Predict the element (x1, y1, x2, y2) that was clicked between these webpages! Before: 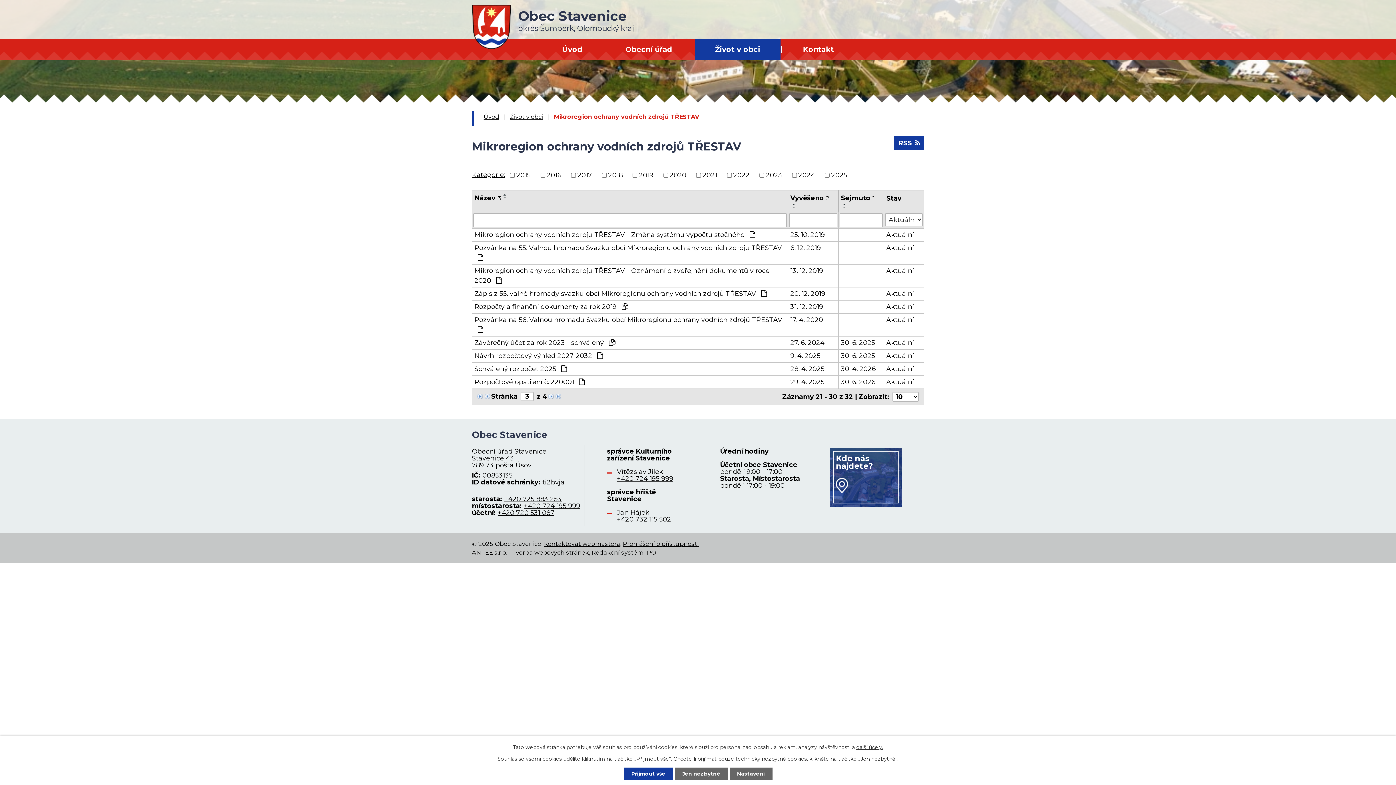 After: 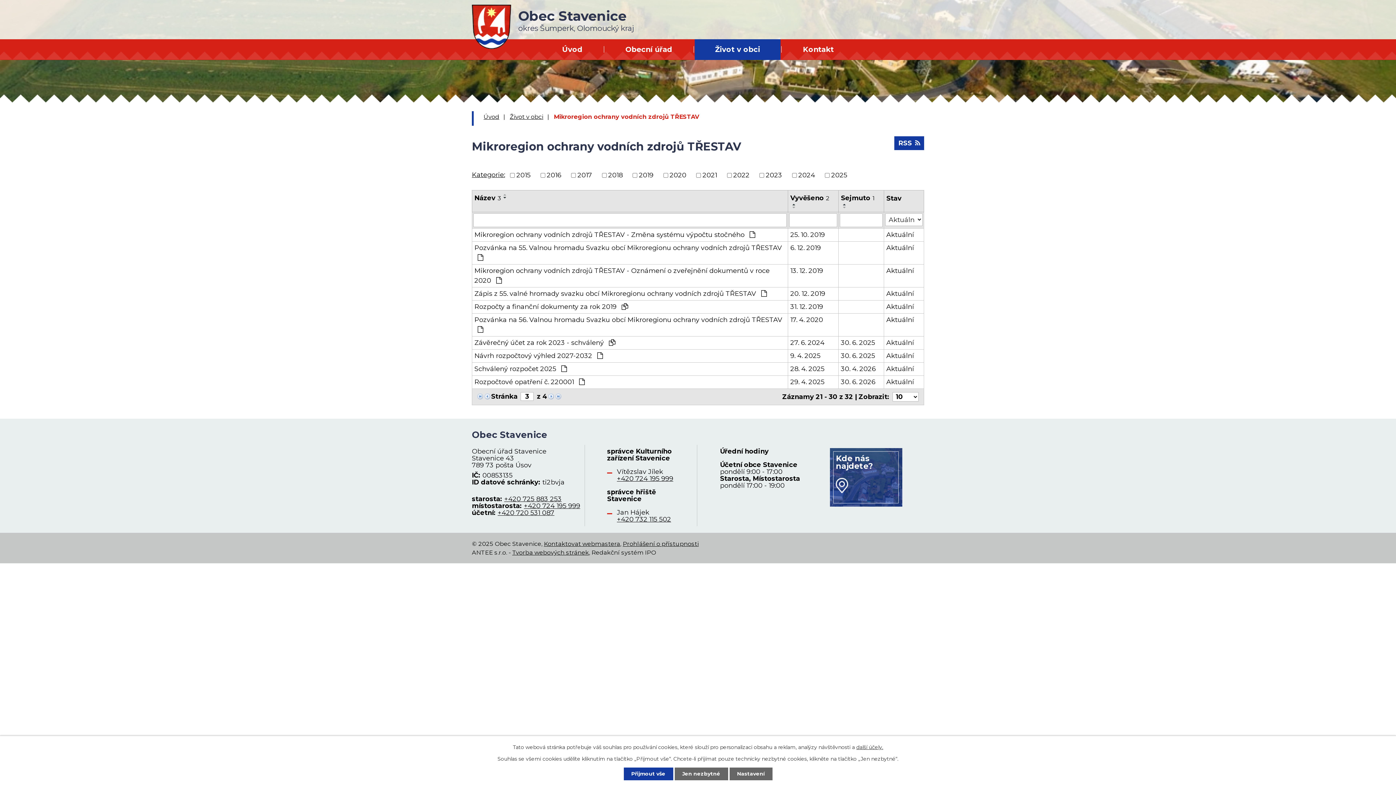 Action: label: Název3 bbox: (474, 193, 501, 203)